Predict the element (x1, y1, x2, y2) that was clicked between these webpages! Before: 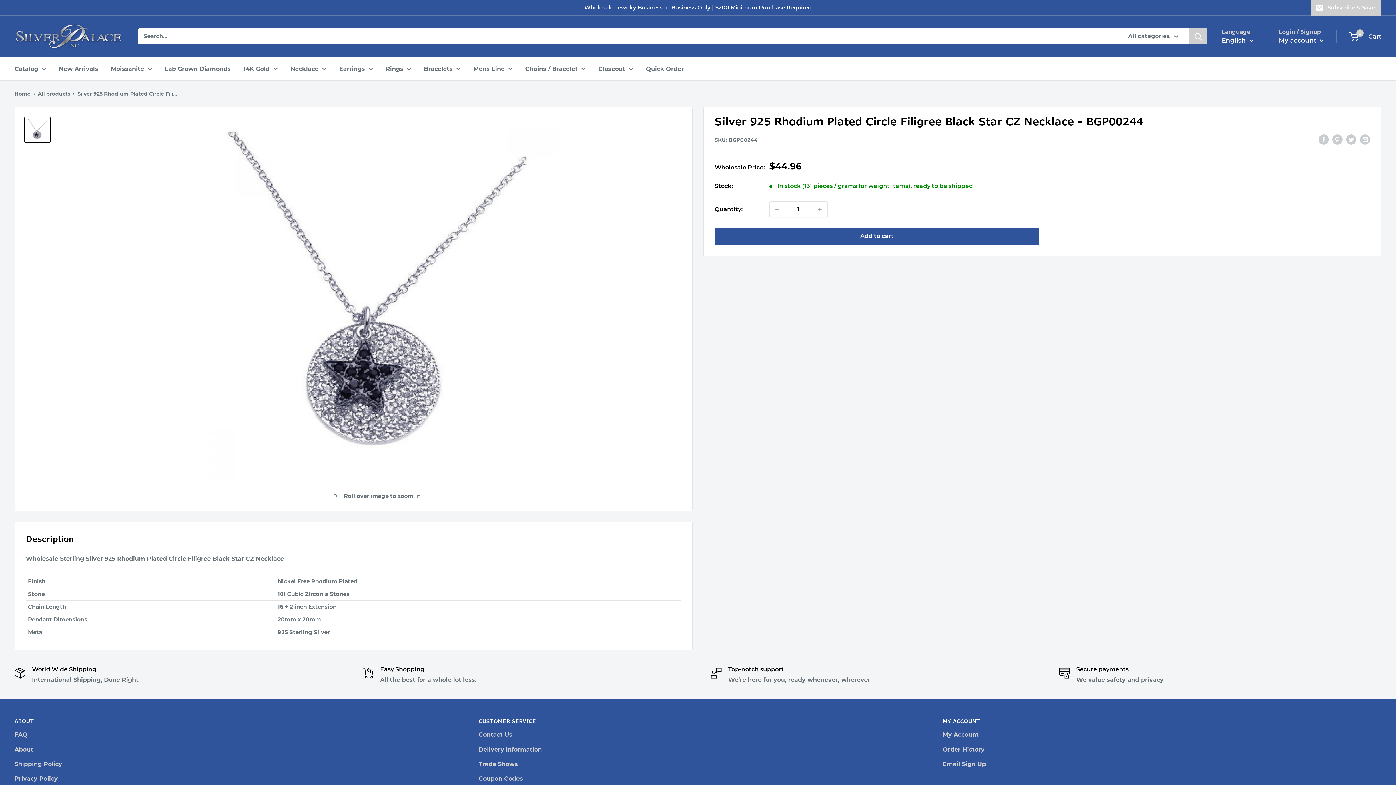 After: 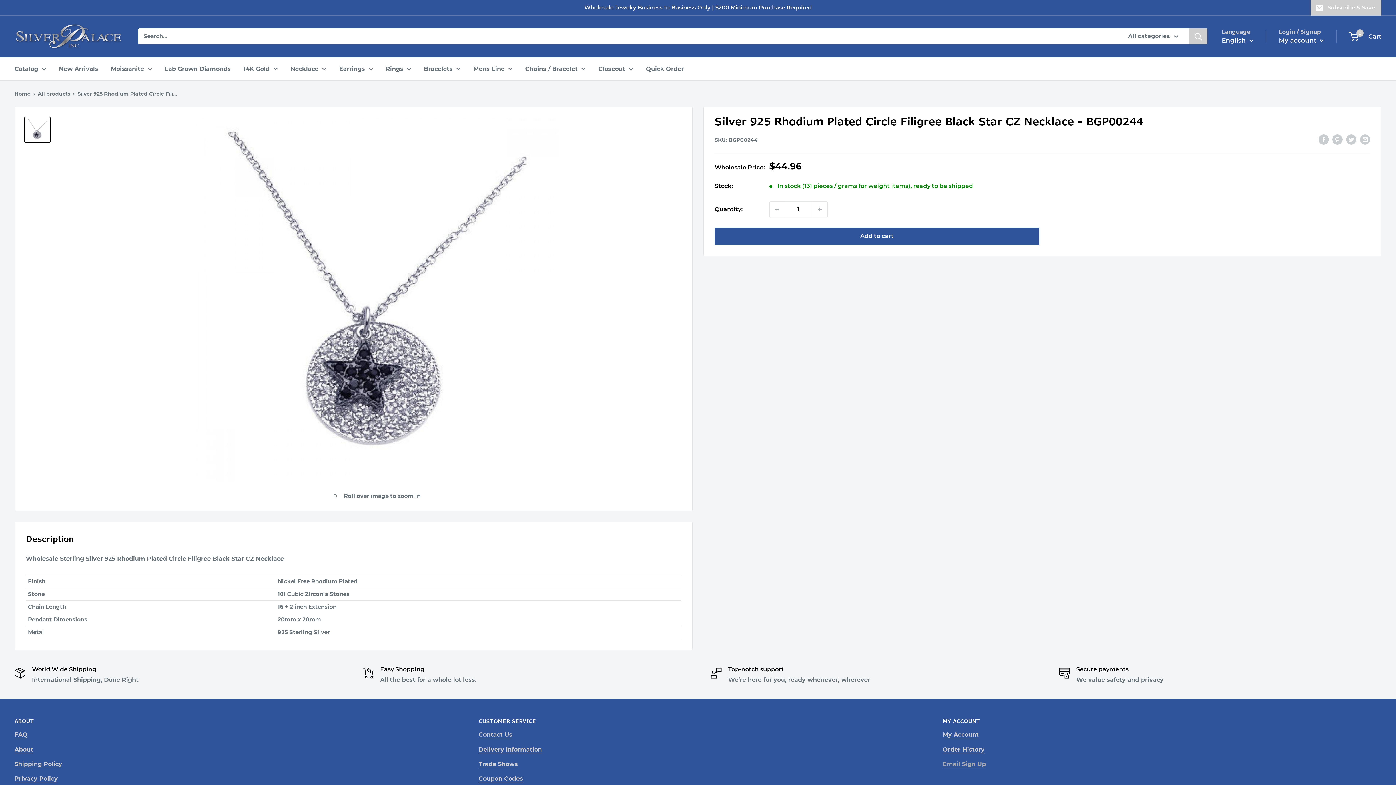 Action: bbox: (943, 761, 986, 767) label: Email Sign Up